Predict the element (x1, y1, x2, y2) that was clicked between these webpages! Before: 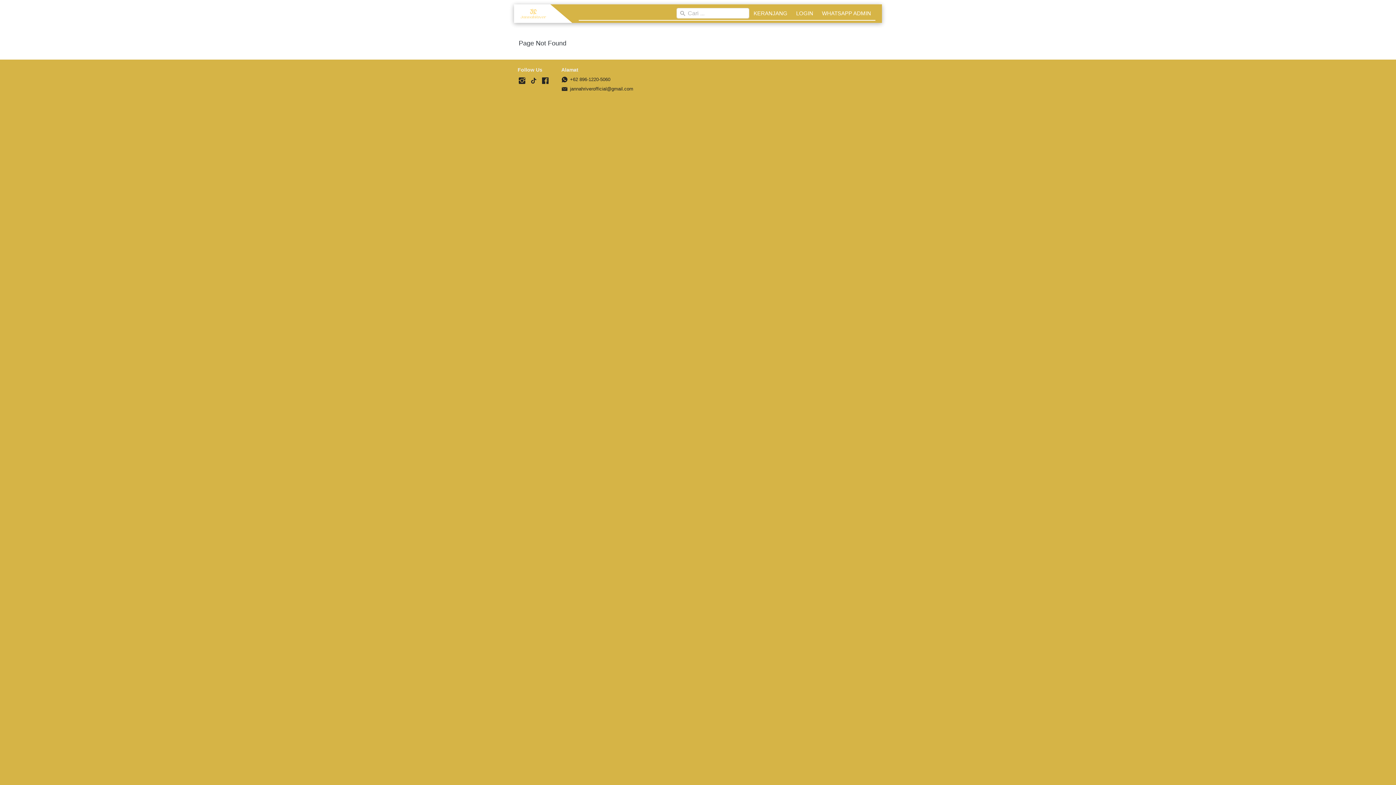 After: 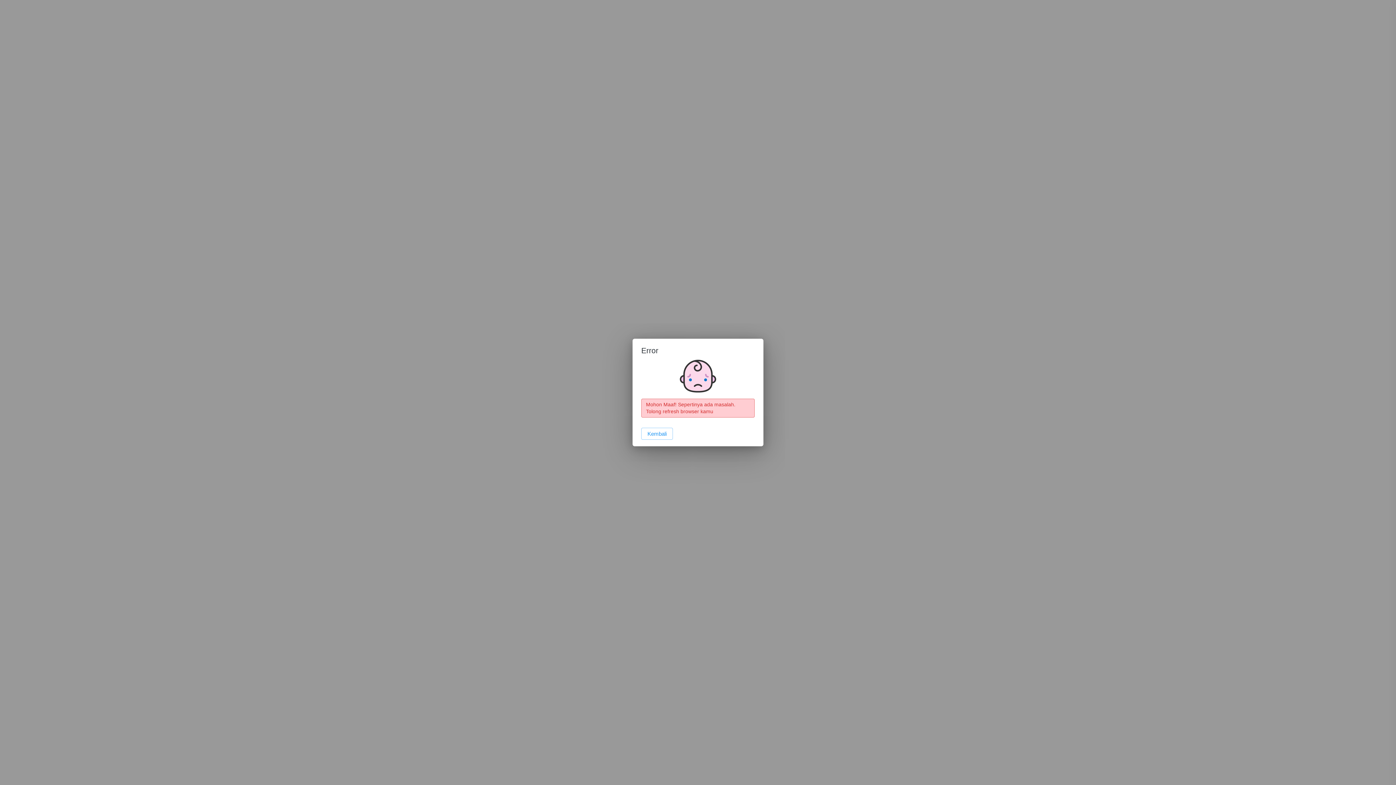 Action: bbox: (520, 8, 546, 19)